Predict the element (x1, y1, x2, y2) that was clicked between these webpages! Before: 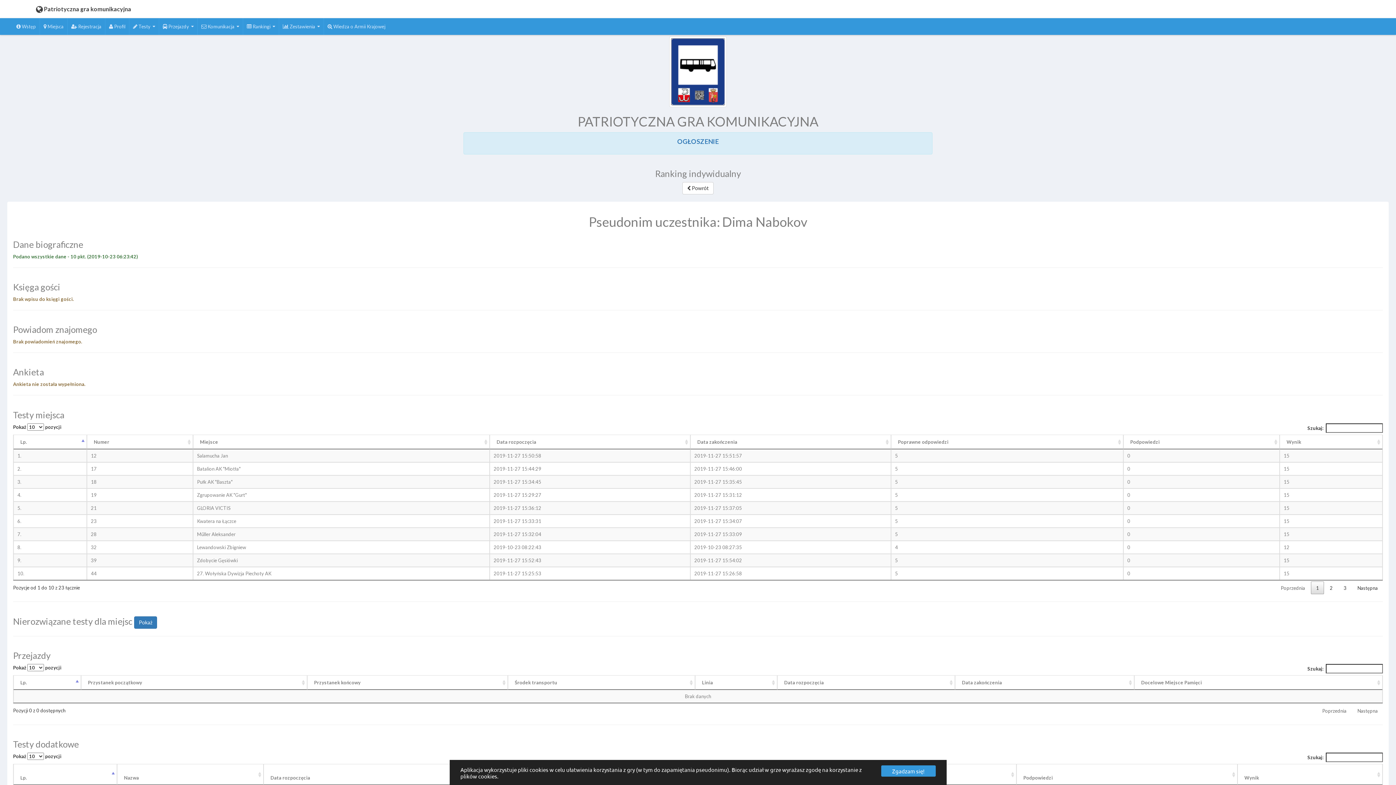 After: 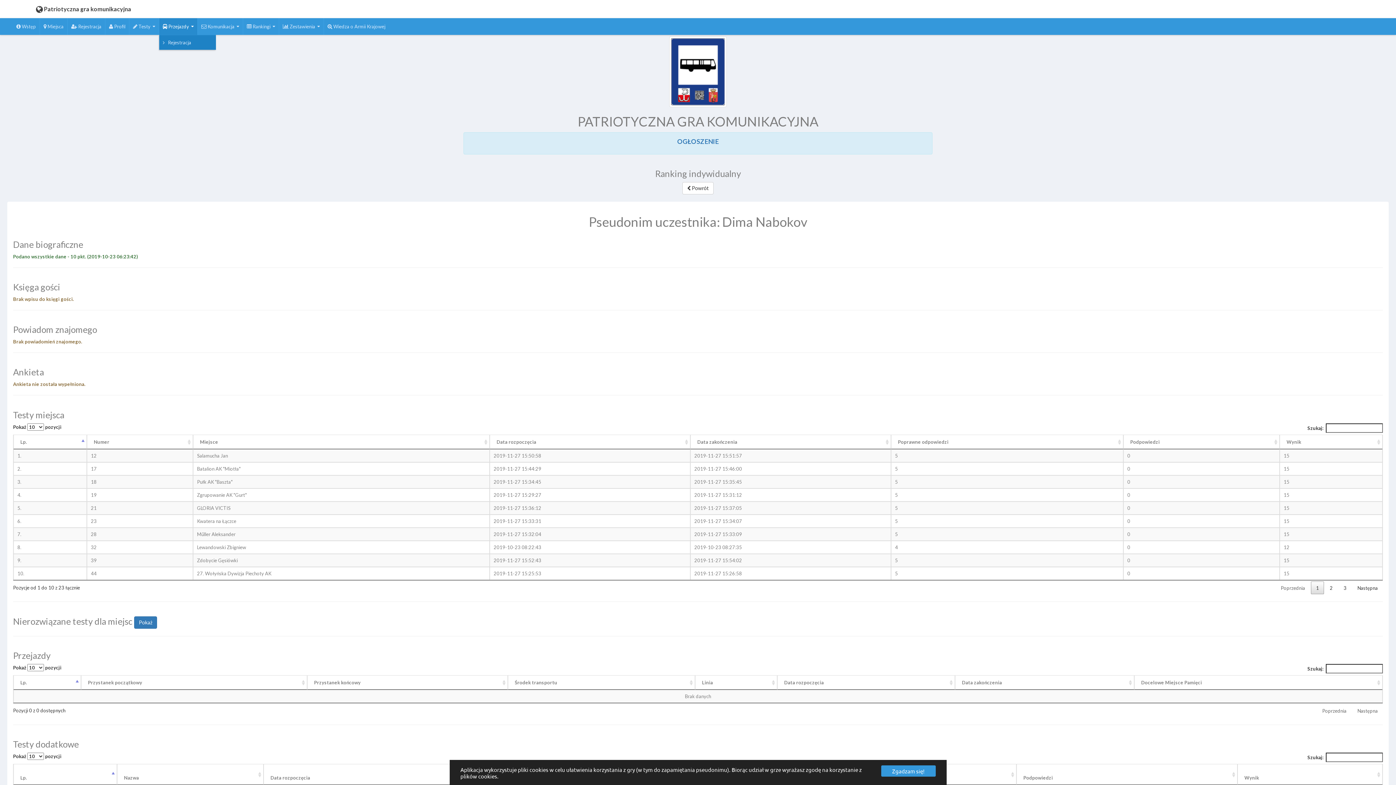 Action: bbox: (159, 18, 197, 34) label:  Przejazdy